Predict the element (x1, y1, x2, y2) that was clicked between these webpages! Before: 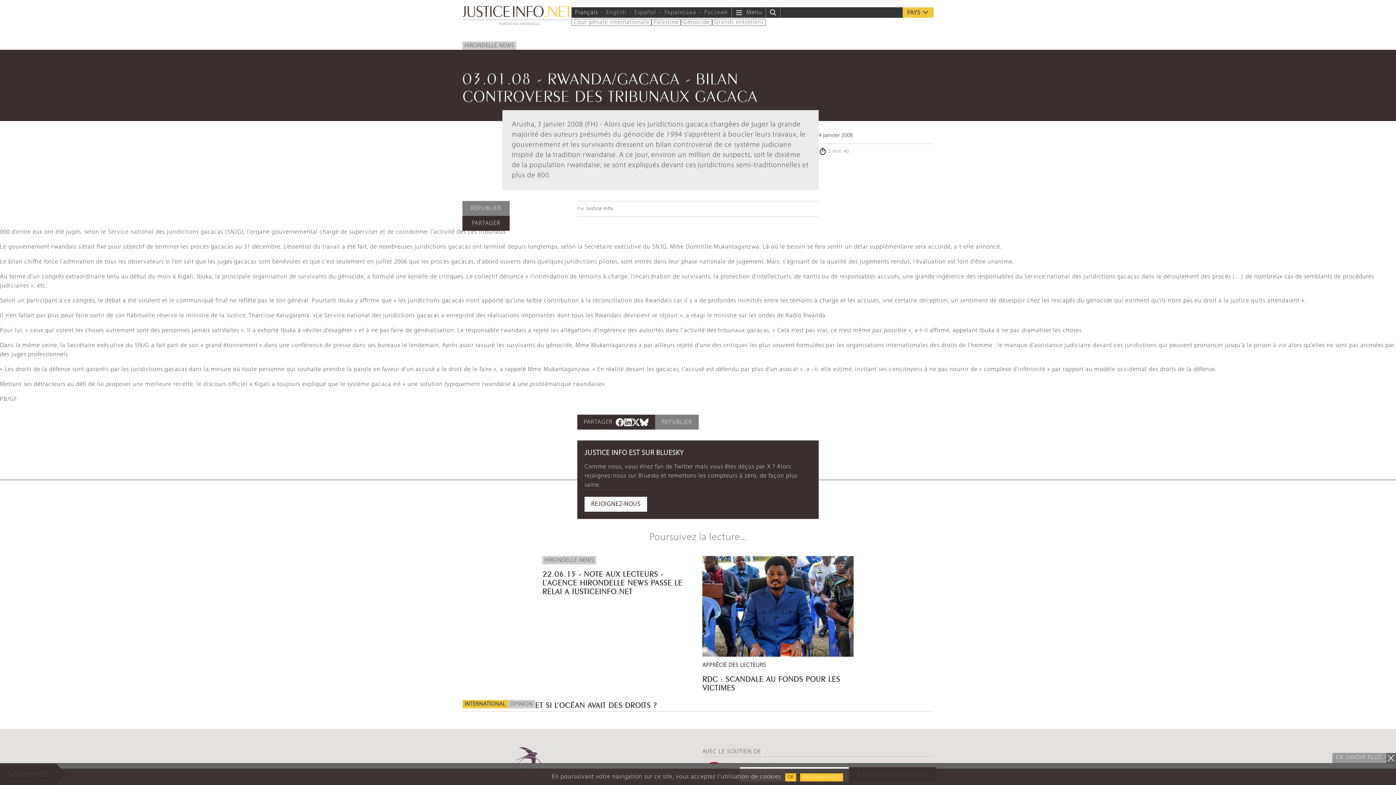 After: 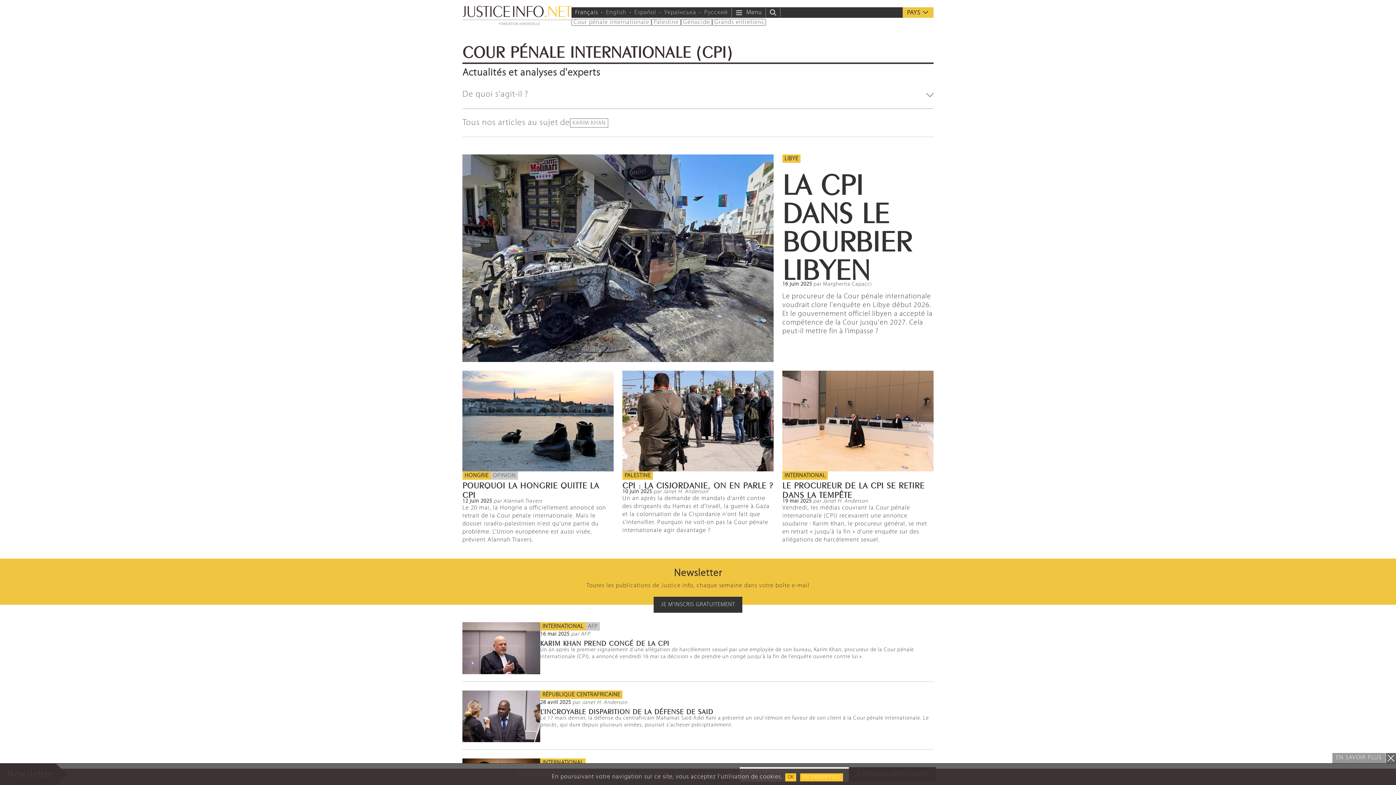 Action: label: Cour pénale internationale bbox: (571, 18, 651, 25)